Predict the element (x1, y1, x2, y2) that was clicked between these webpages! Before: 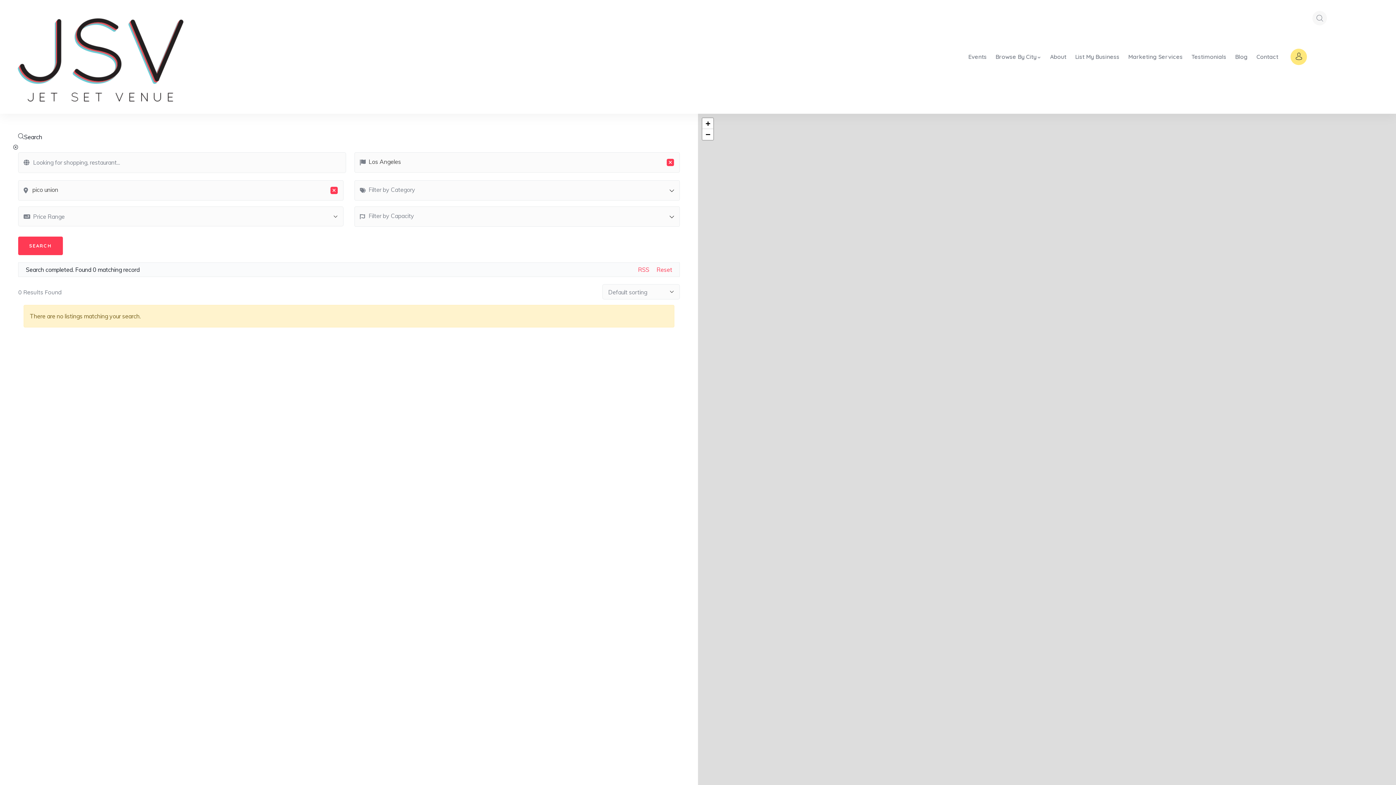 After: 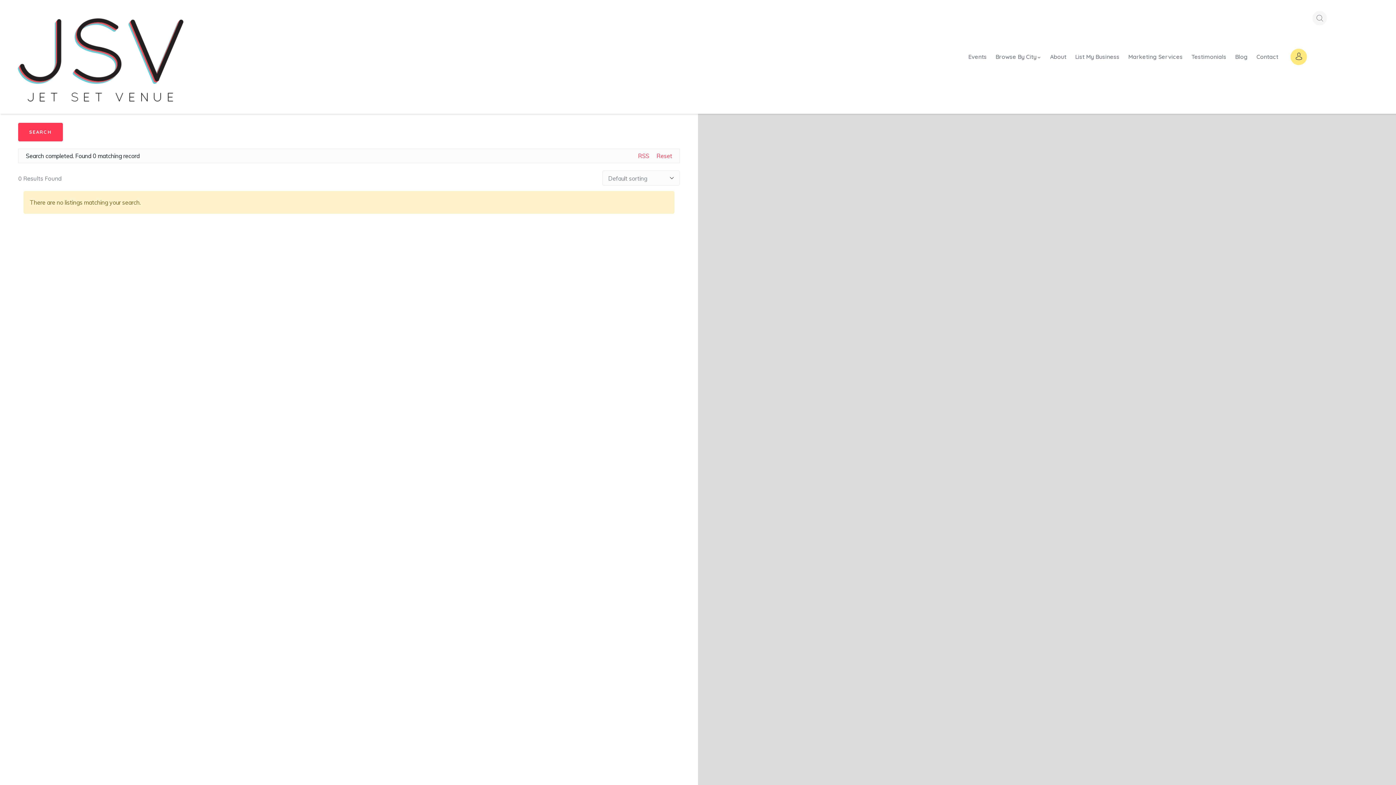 Action: bbox: (702, 129, 713, 139) label: Zoom out